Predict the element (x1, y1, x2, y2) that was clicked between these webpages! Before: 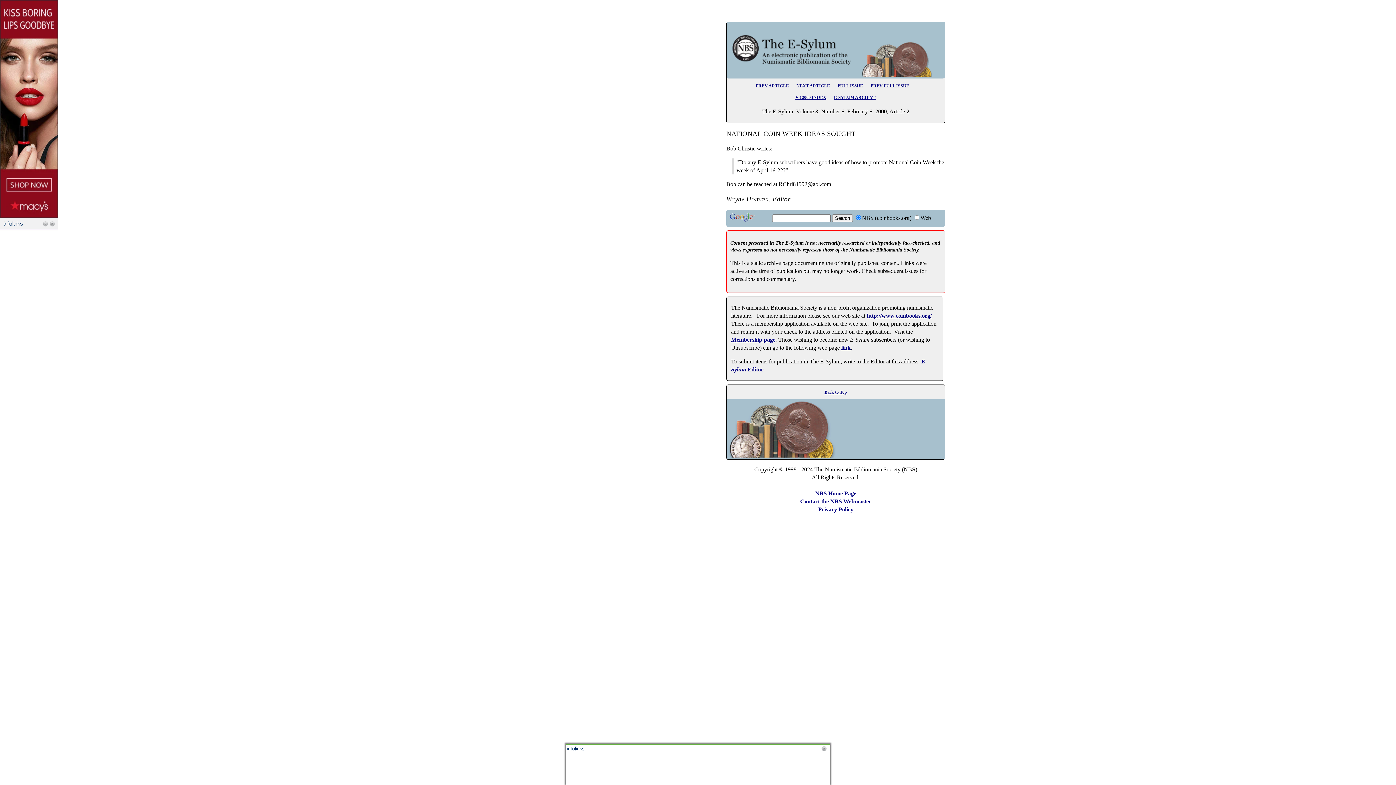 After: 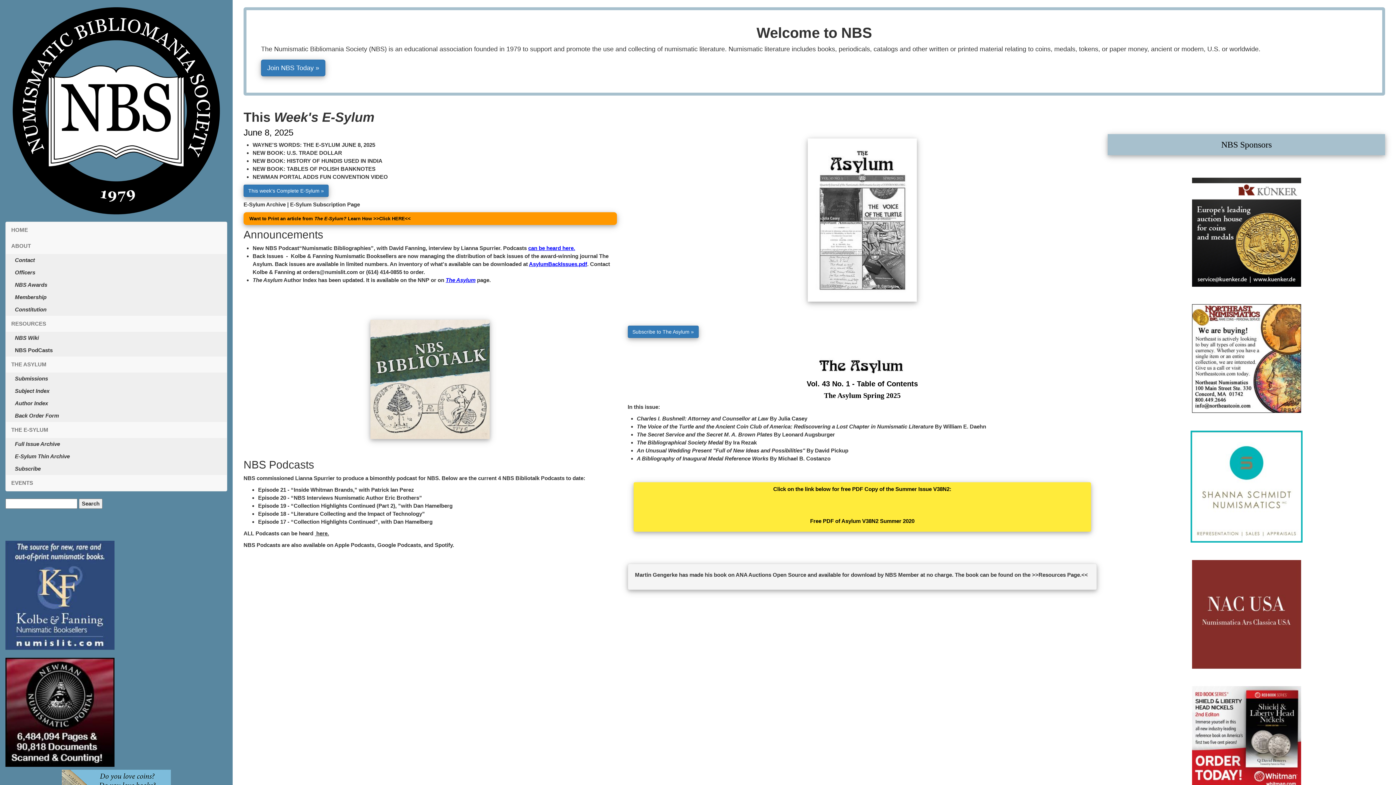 Action: label: NBS Home Page bbox: (815, 490, 856, 496)